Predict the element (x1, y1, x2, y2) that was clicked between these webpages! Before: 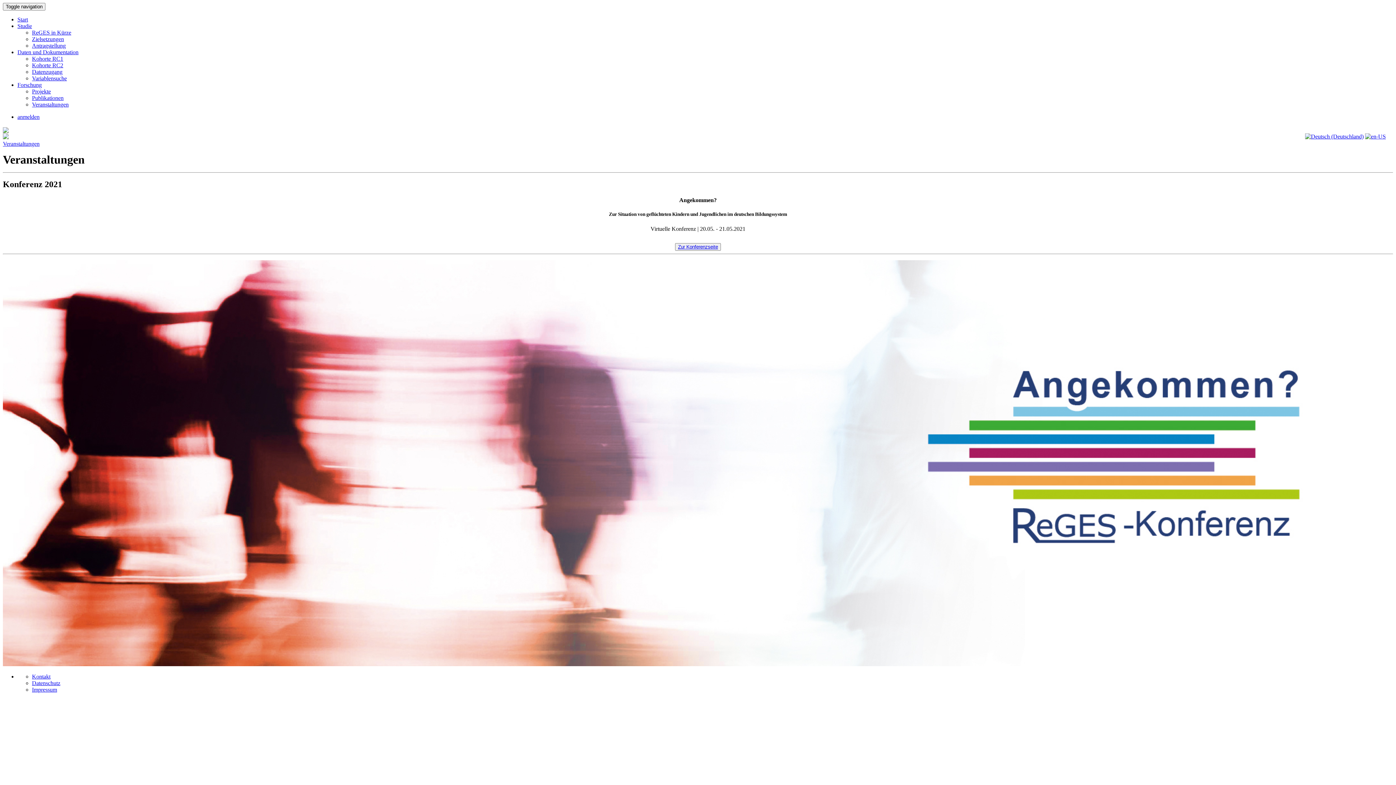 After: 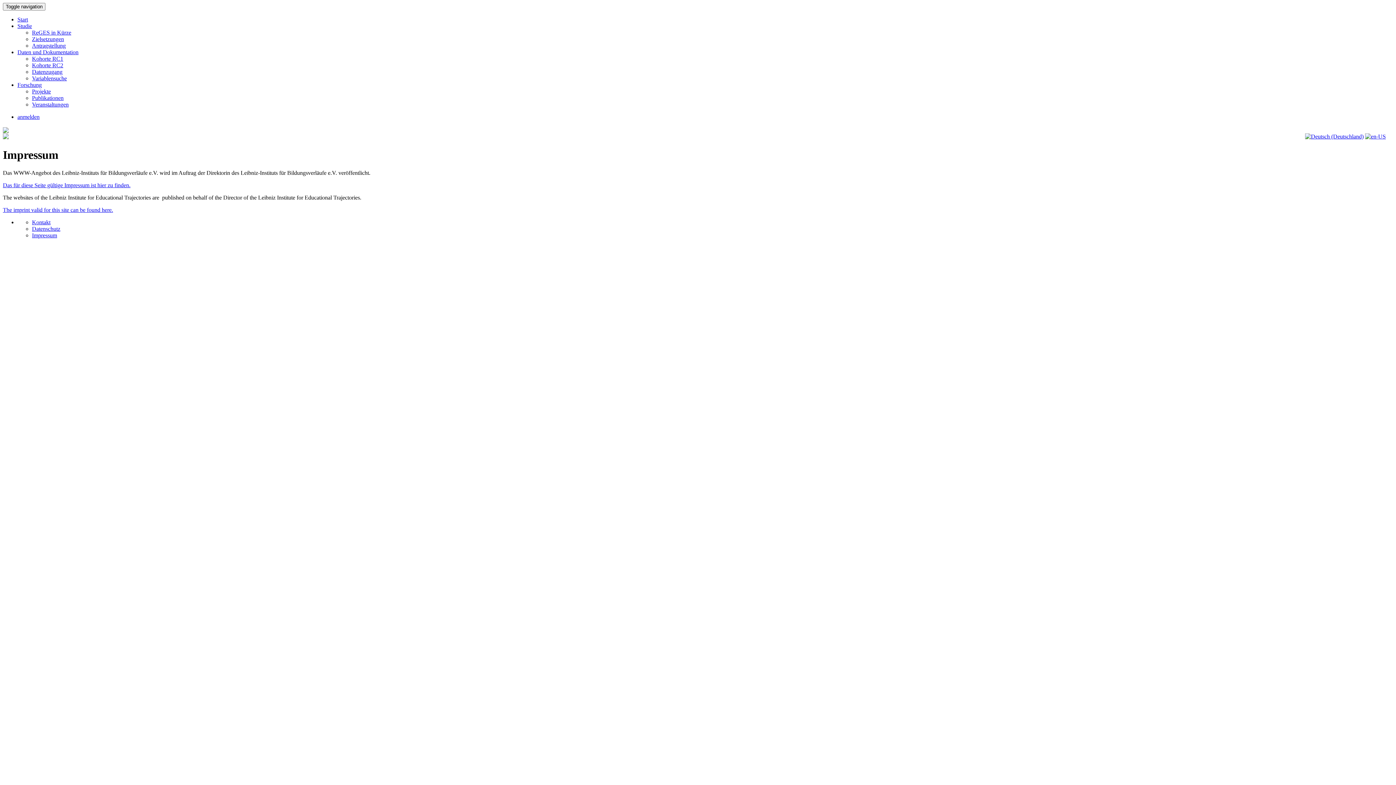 Action: bbox: (32, 686, 57, 693) label: Impressum